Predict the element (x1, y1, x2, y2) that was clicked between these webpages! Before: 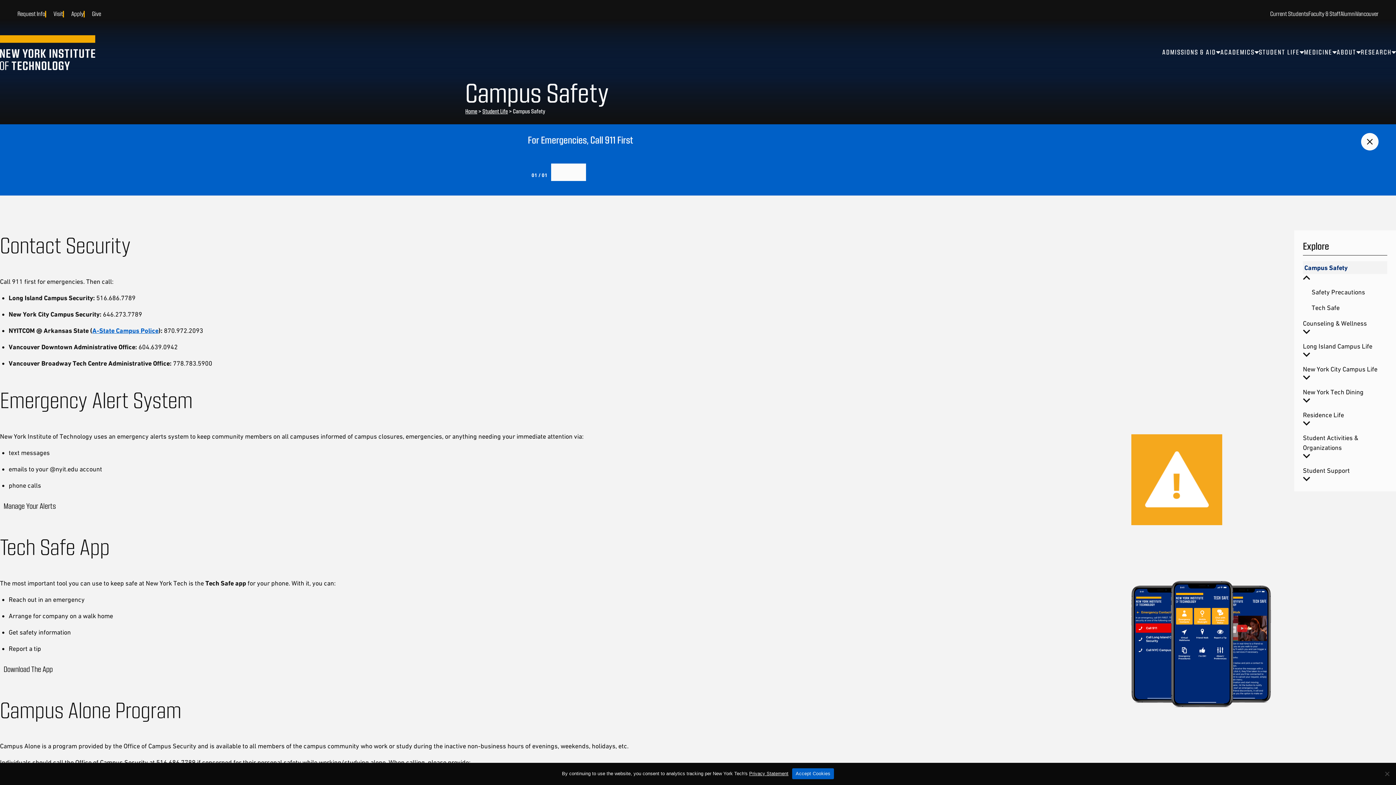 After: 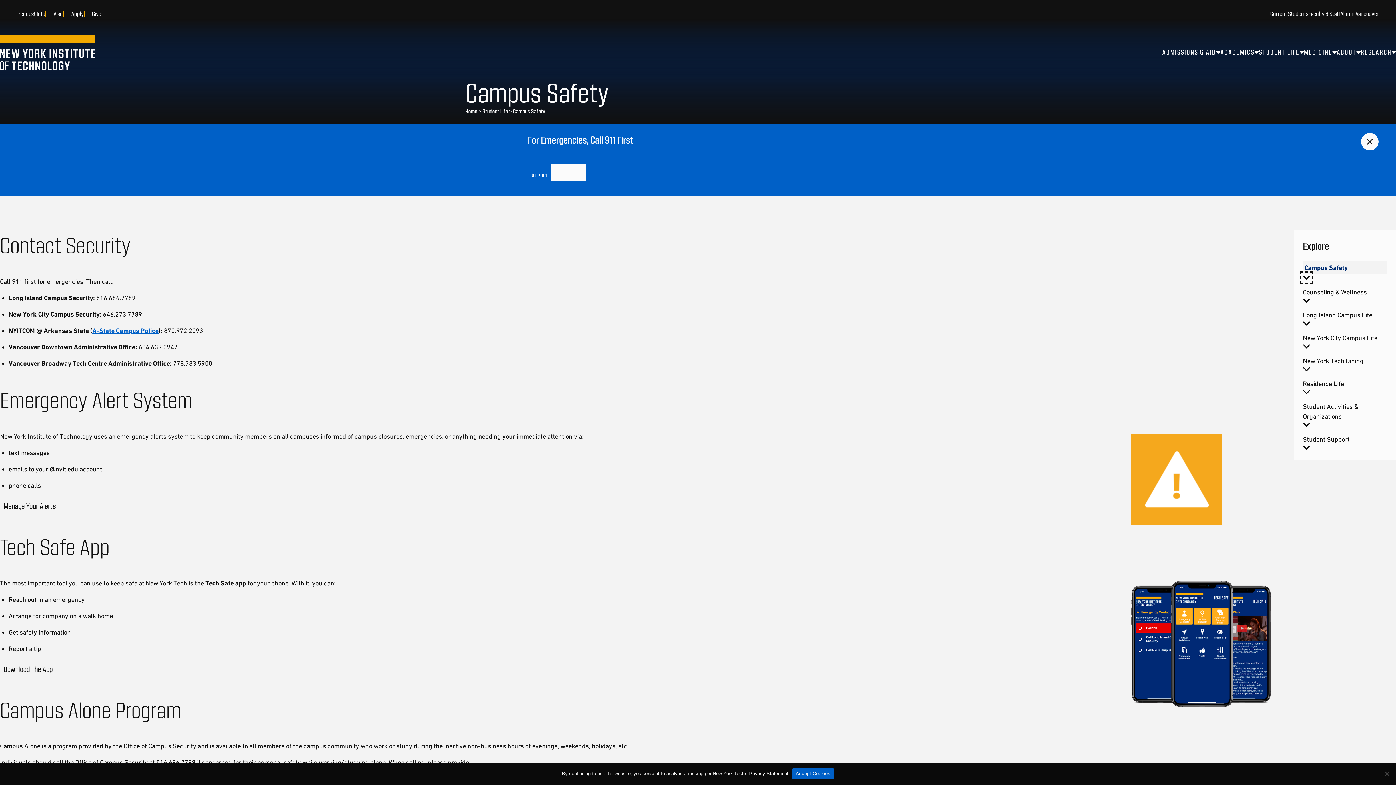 Action: label: Toggle submenu bbox: (1303, 274, 1310, 281)